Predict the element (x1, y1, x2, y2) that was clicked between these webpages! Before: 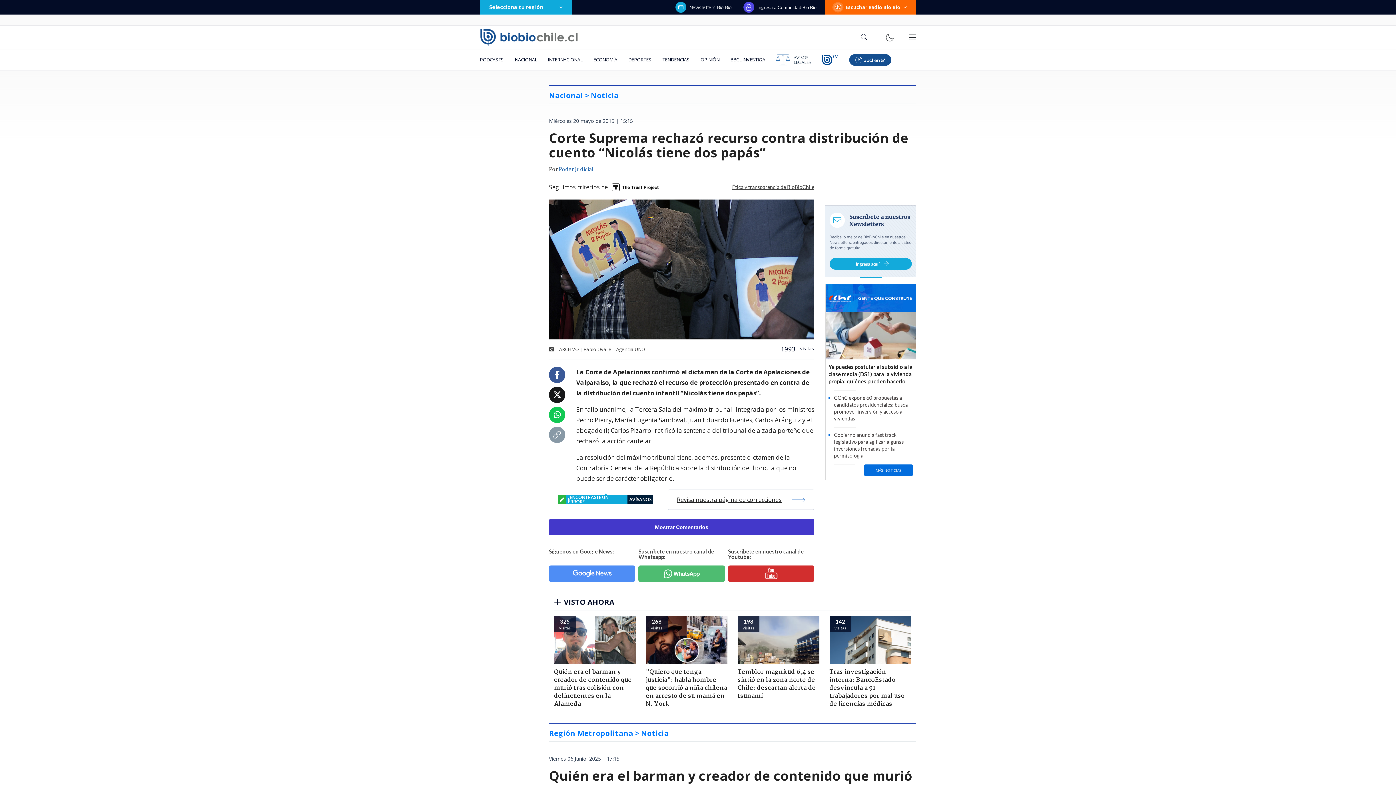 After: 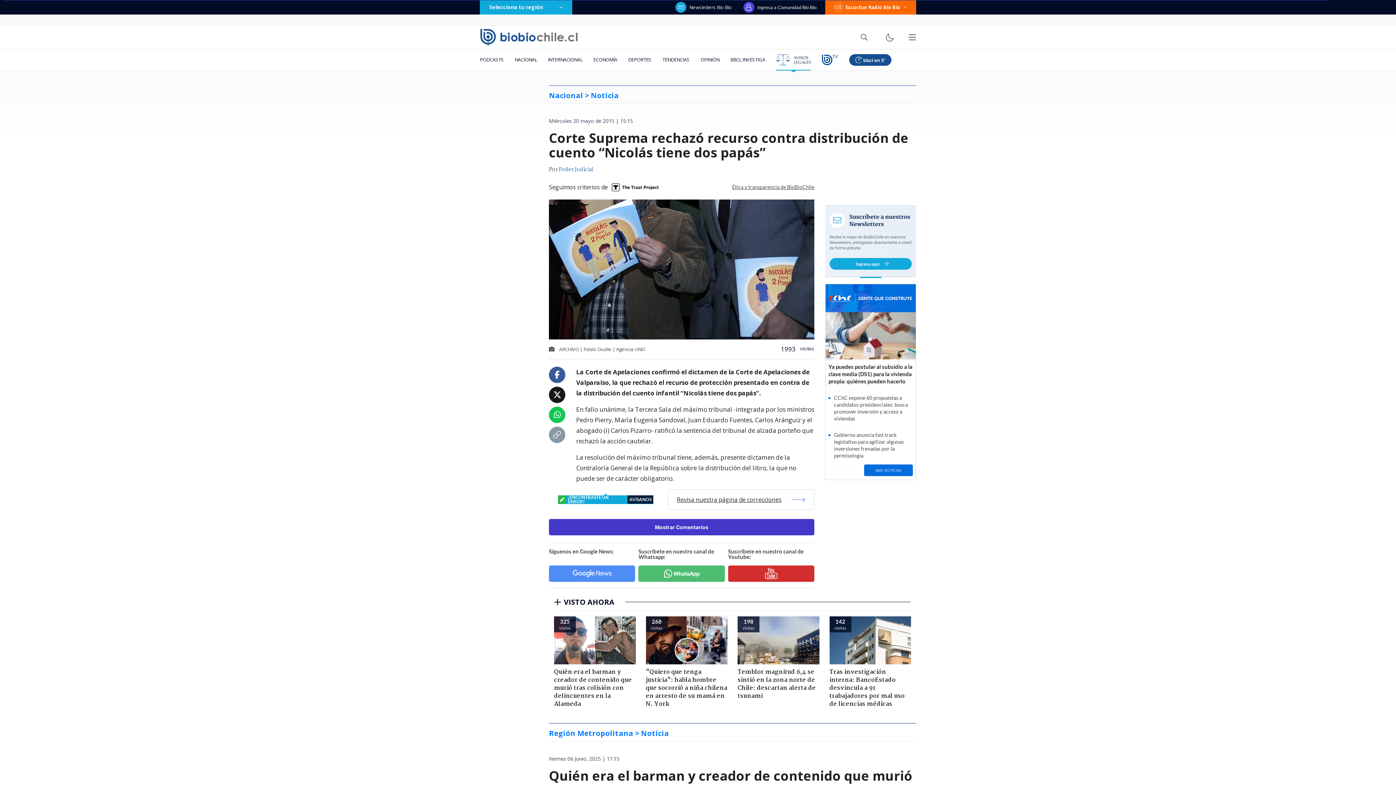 Action: bbox: (770, 49, 816, 70)